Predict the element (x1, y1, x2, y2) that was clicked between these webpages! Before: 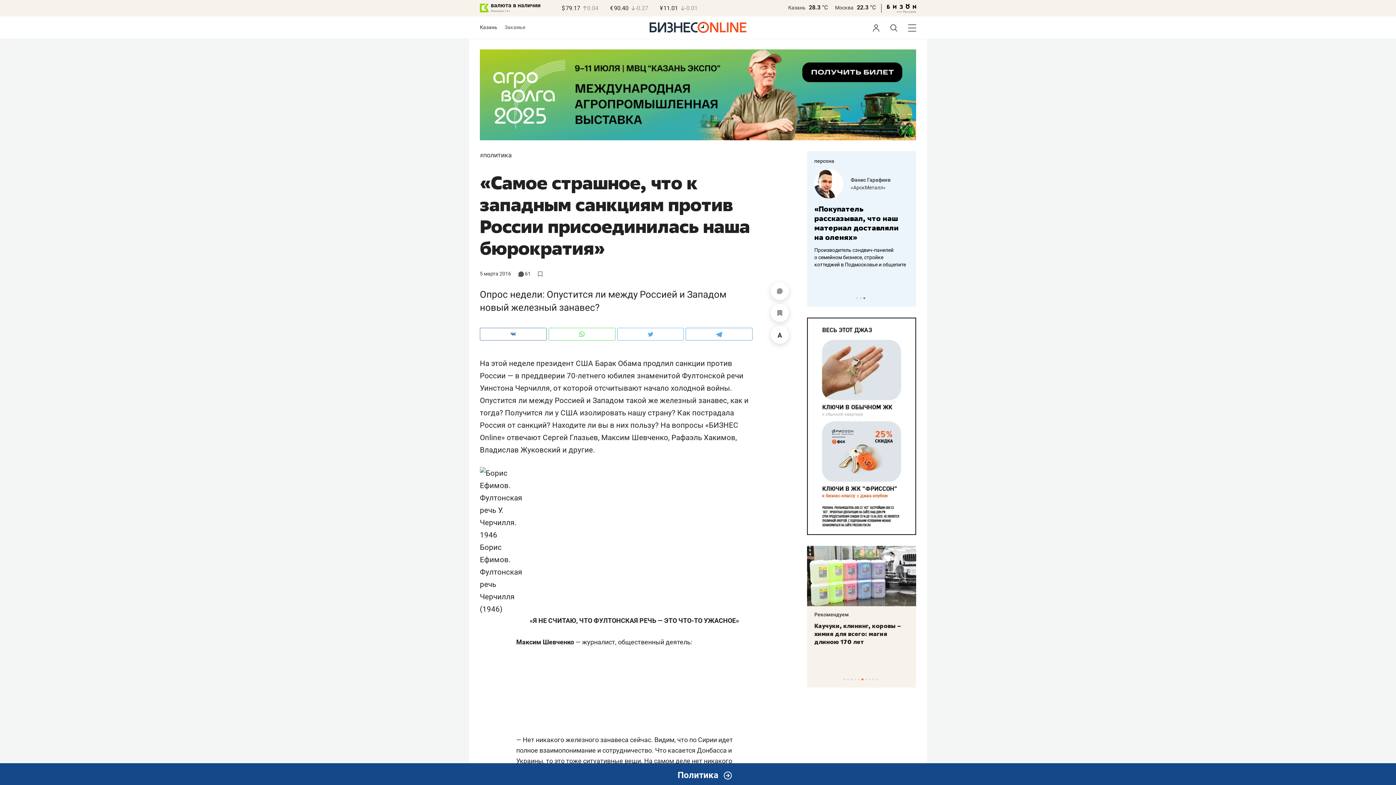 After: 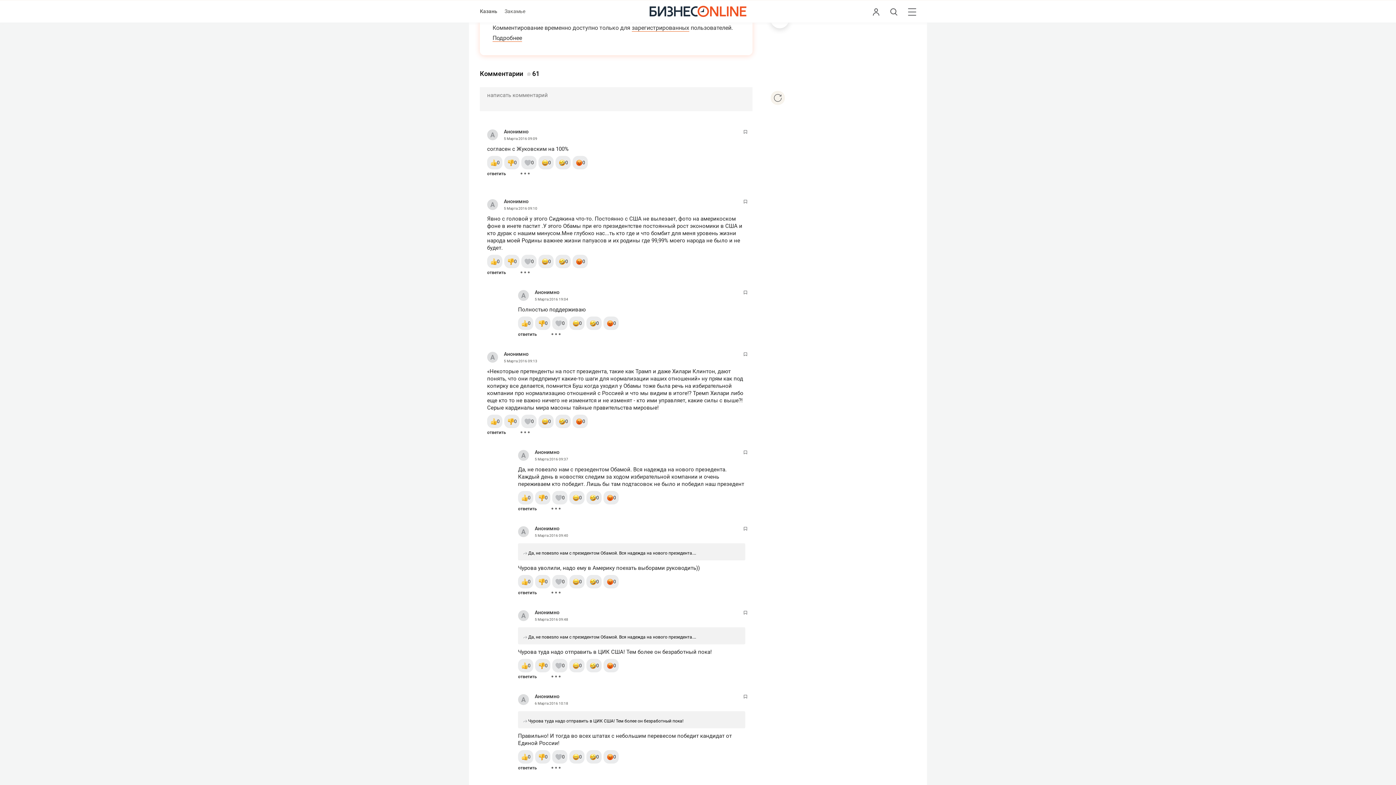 Action: label:  61 bbox: (518, 272, 530, 278)